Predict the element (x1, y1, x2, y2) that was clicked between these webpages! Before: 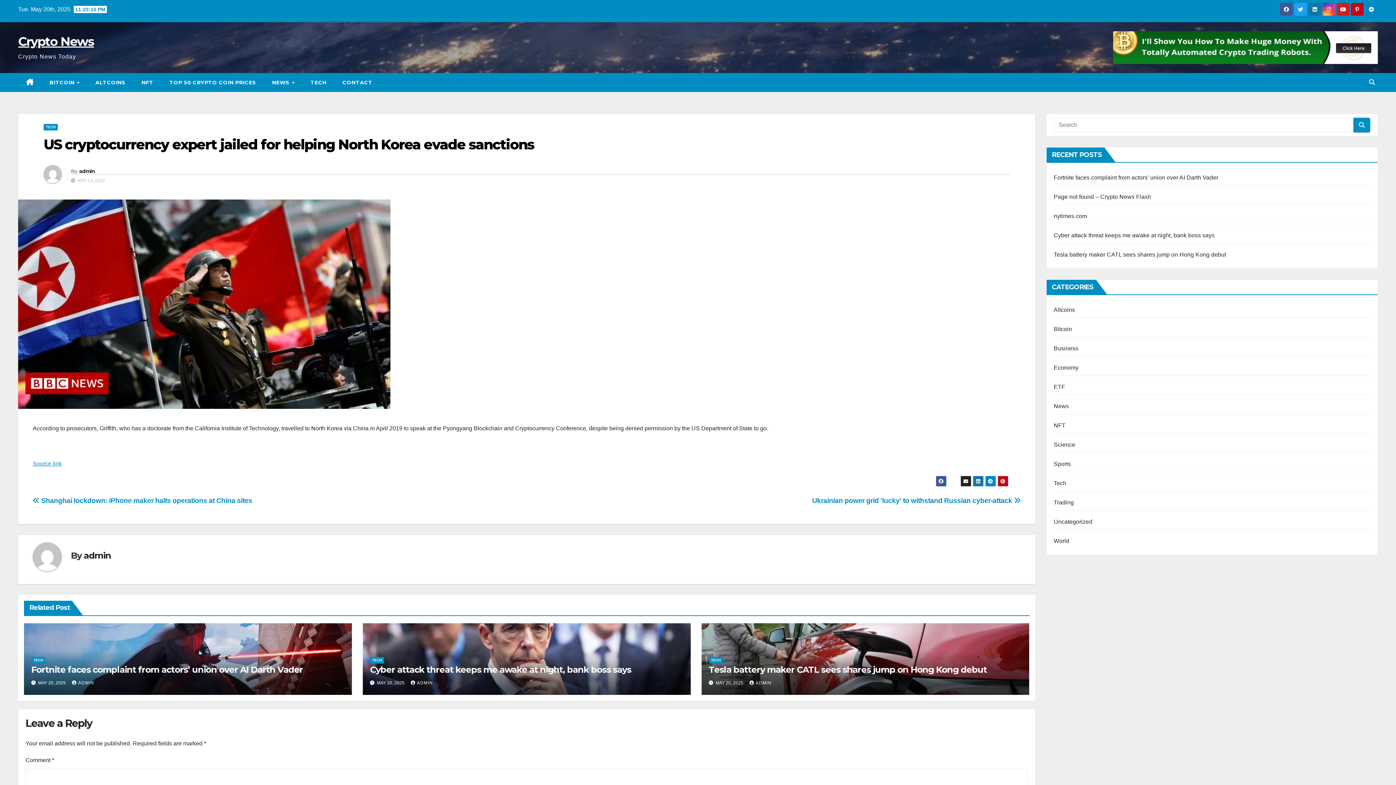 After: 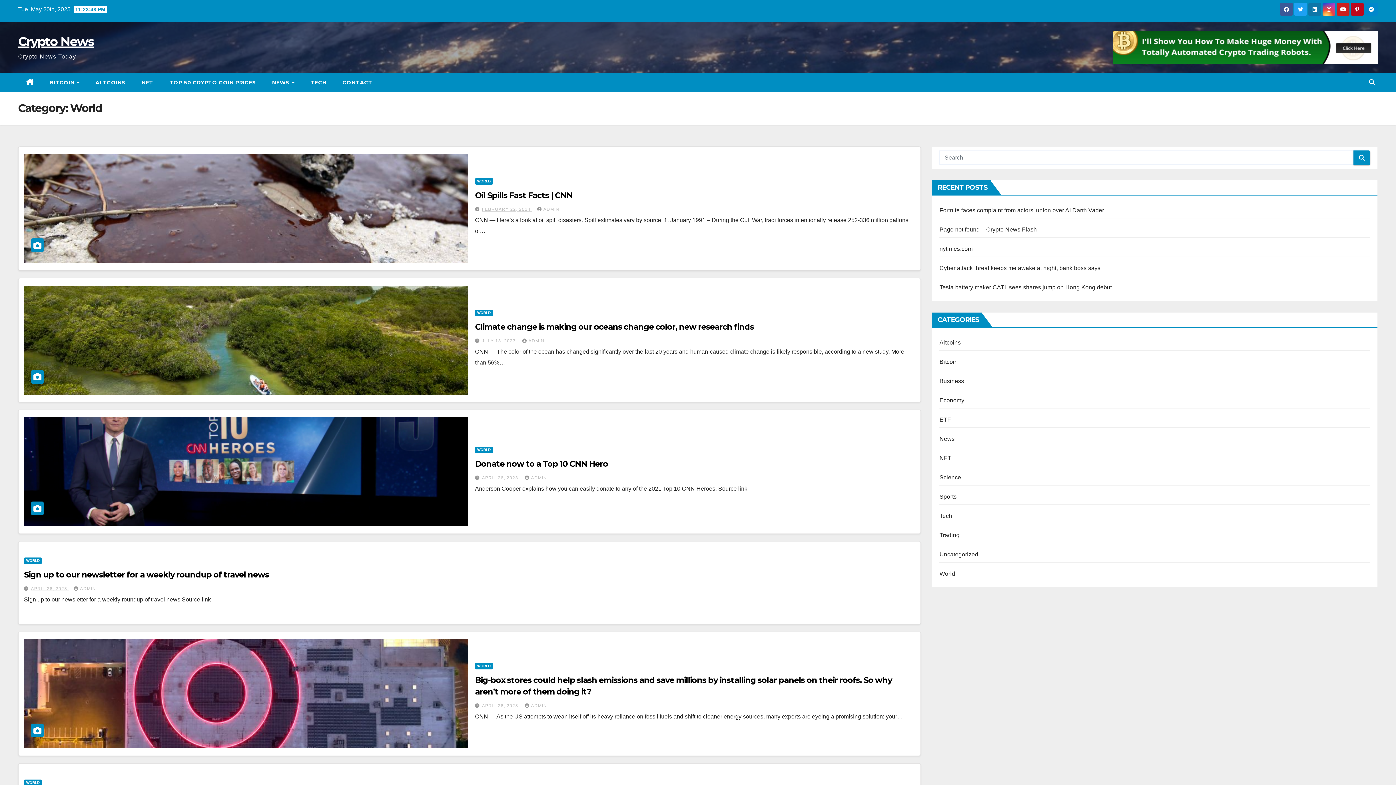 Action: bbox: (1054, 538, 1069, 544) label: World